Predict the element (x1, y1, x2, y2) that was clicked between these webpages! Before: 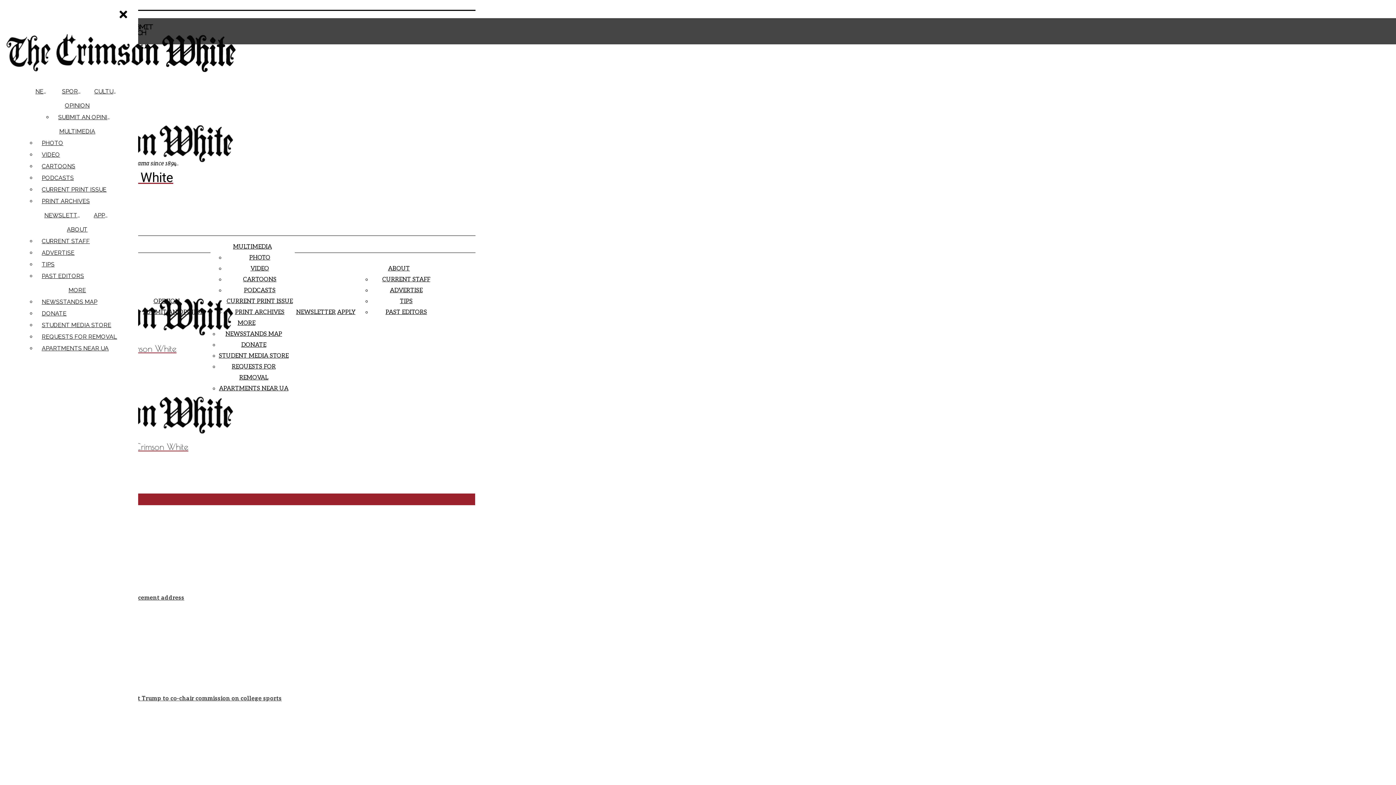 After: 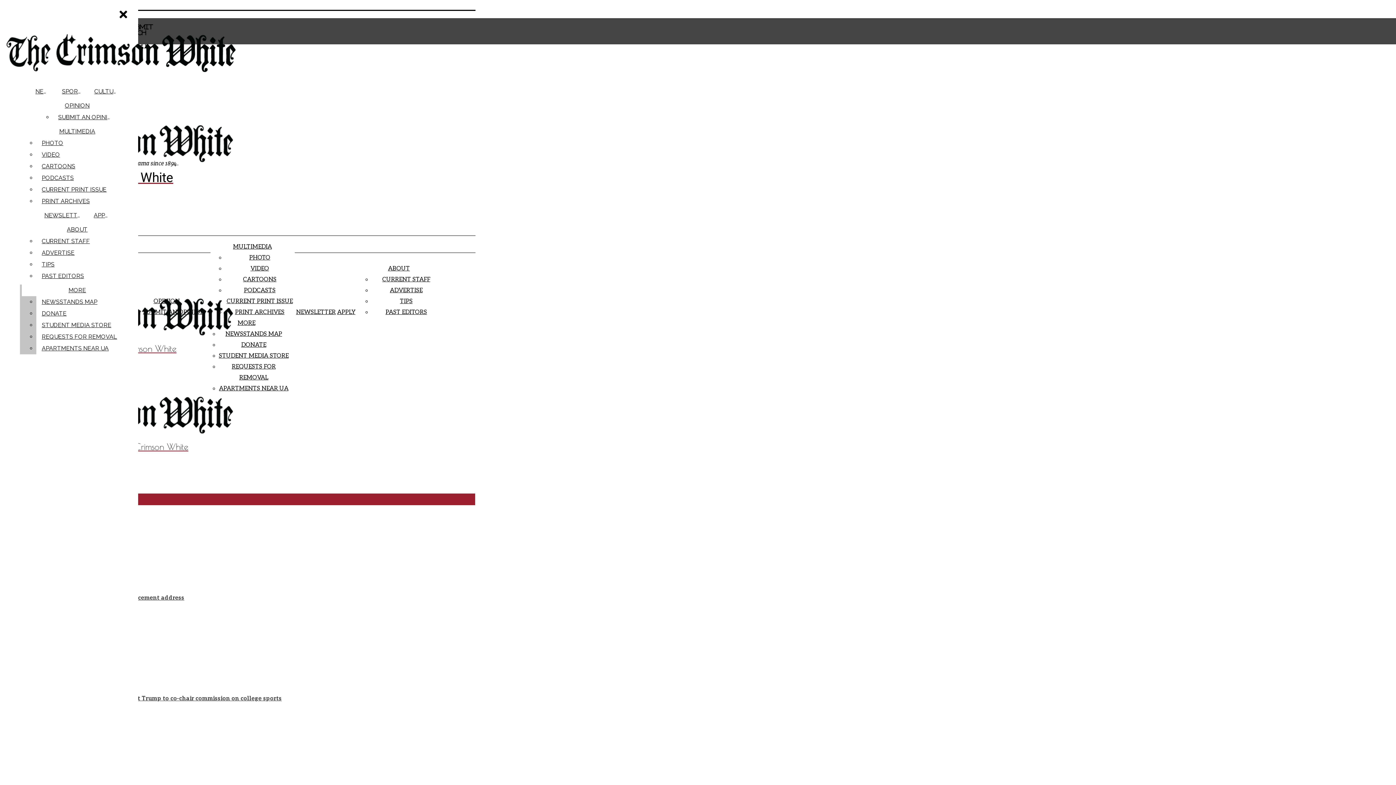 Action: label: STUDENT MEDIA STORE bbox: (38, 319, 132, 331)